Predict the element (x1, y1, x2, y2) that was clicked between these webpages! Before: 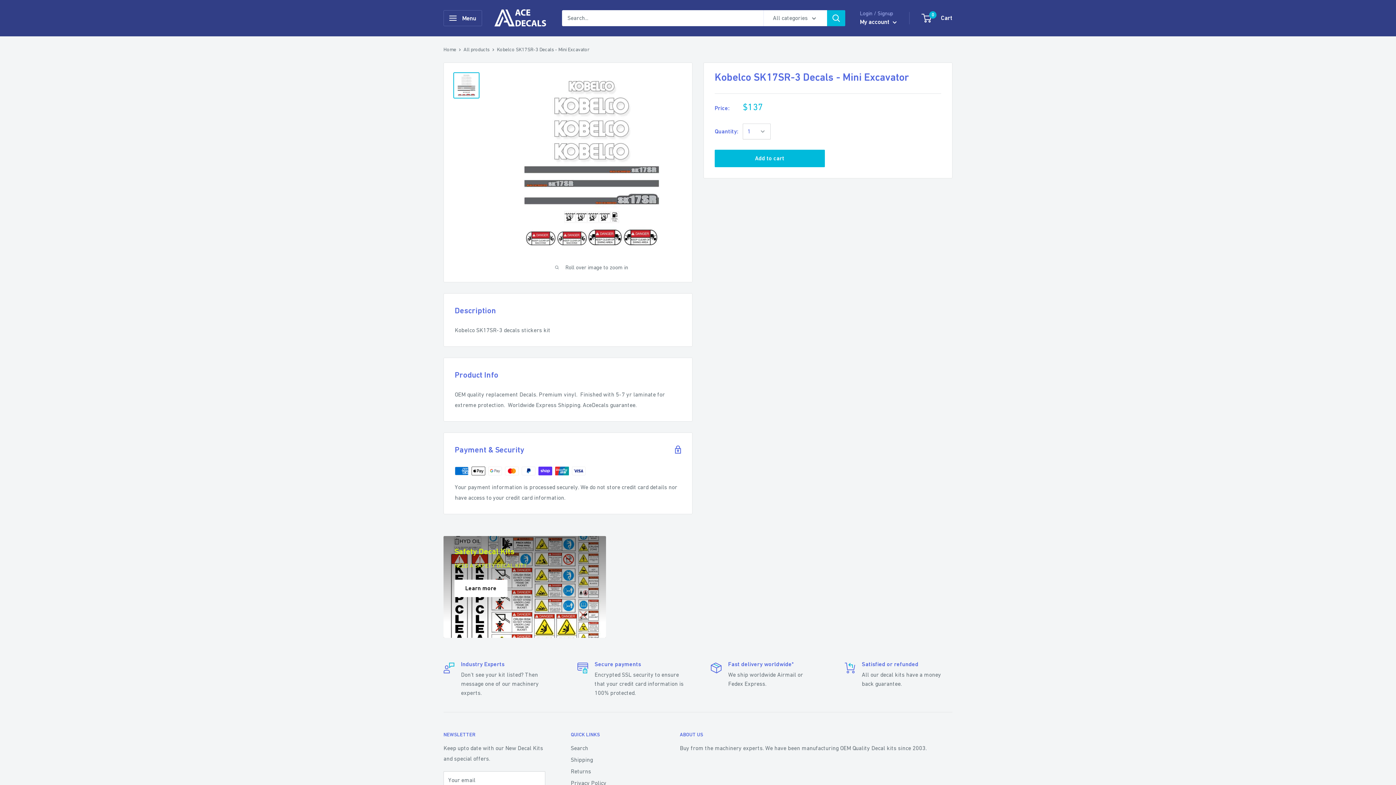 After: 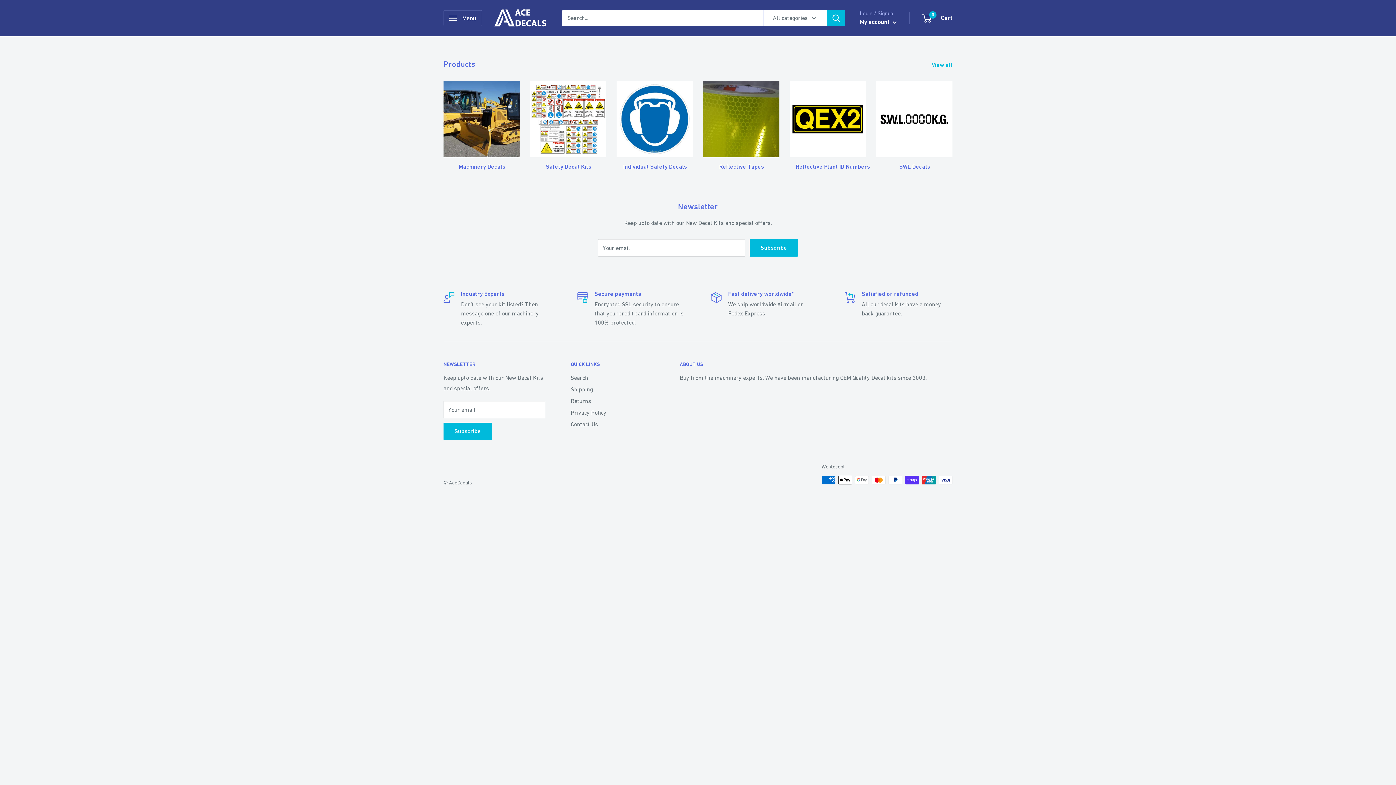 Action: label: Home bbox: (443, 46, 456, 52)